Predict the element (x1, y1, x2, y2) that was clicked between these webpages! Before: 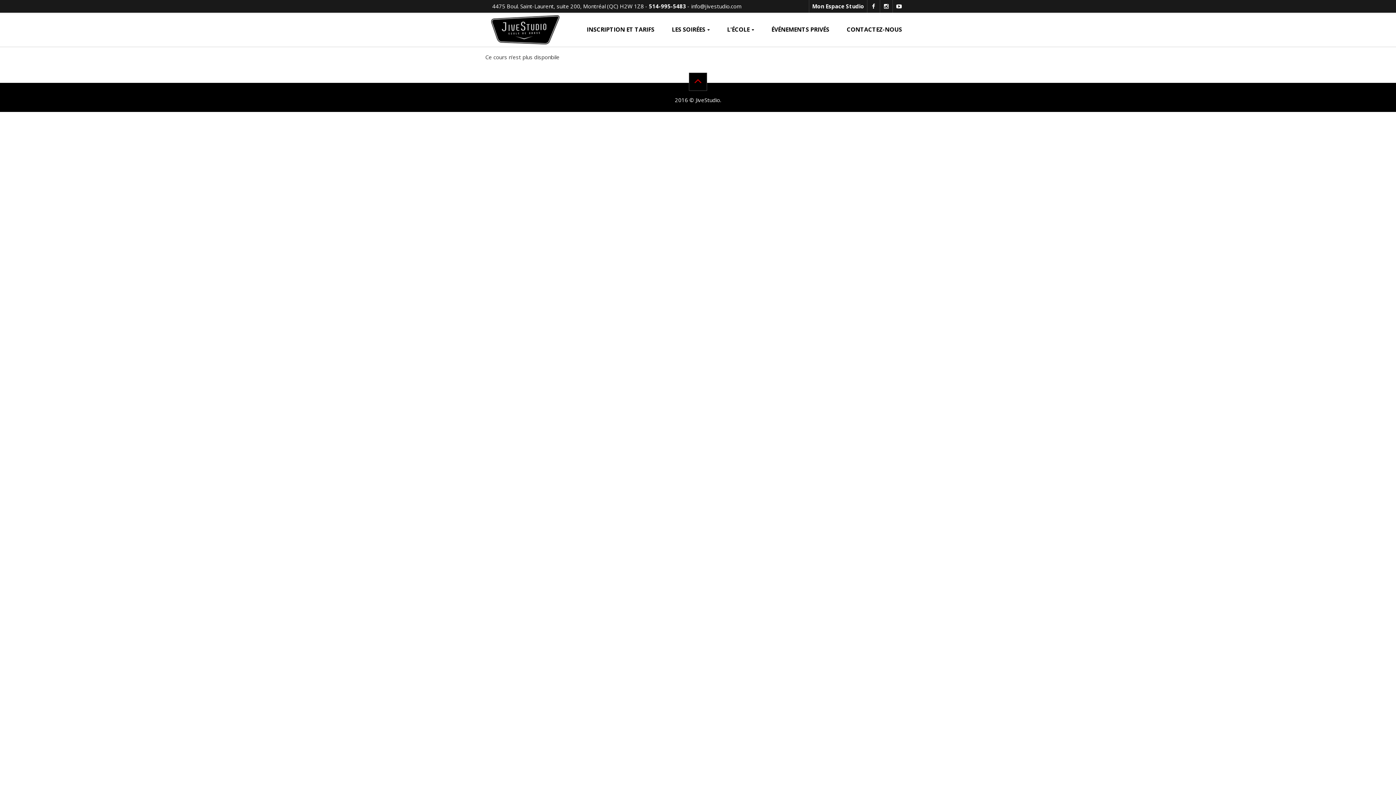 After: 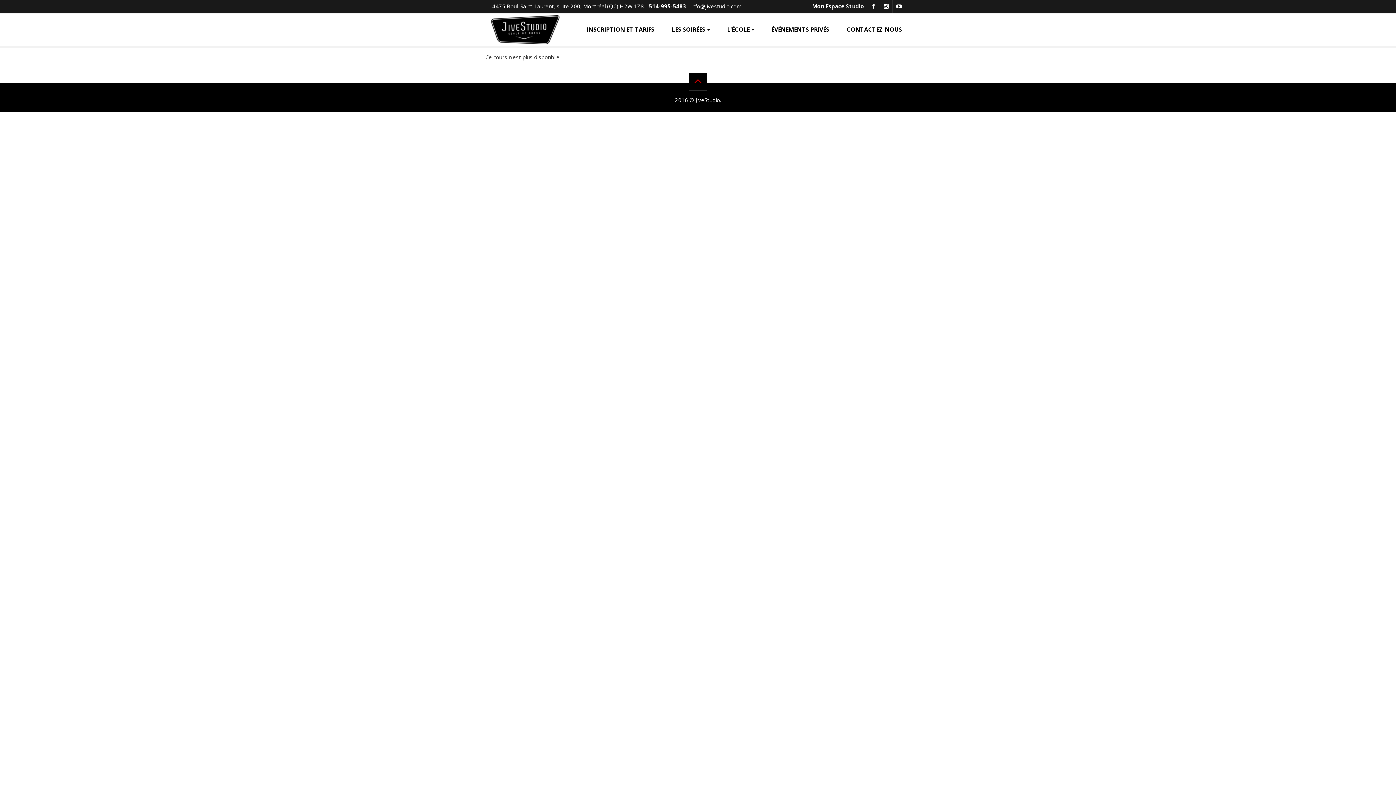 Action: bbox: (691, 2, 741, 9) label: info@jivestudio.com